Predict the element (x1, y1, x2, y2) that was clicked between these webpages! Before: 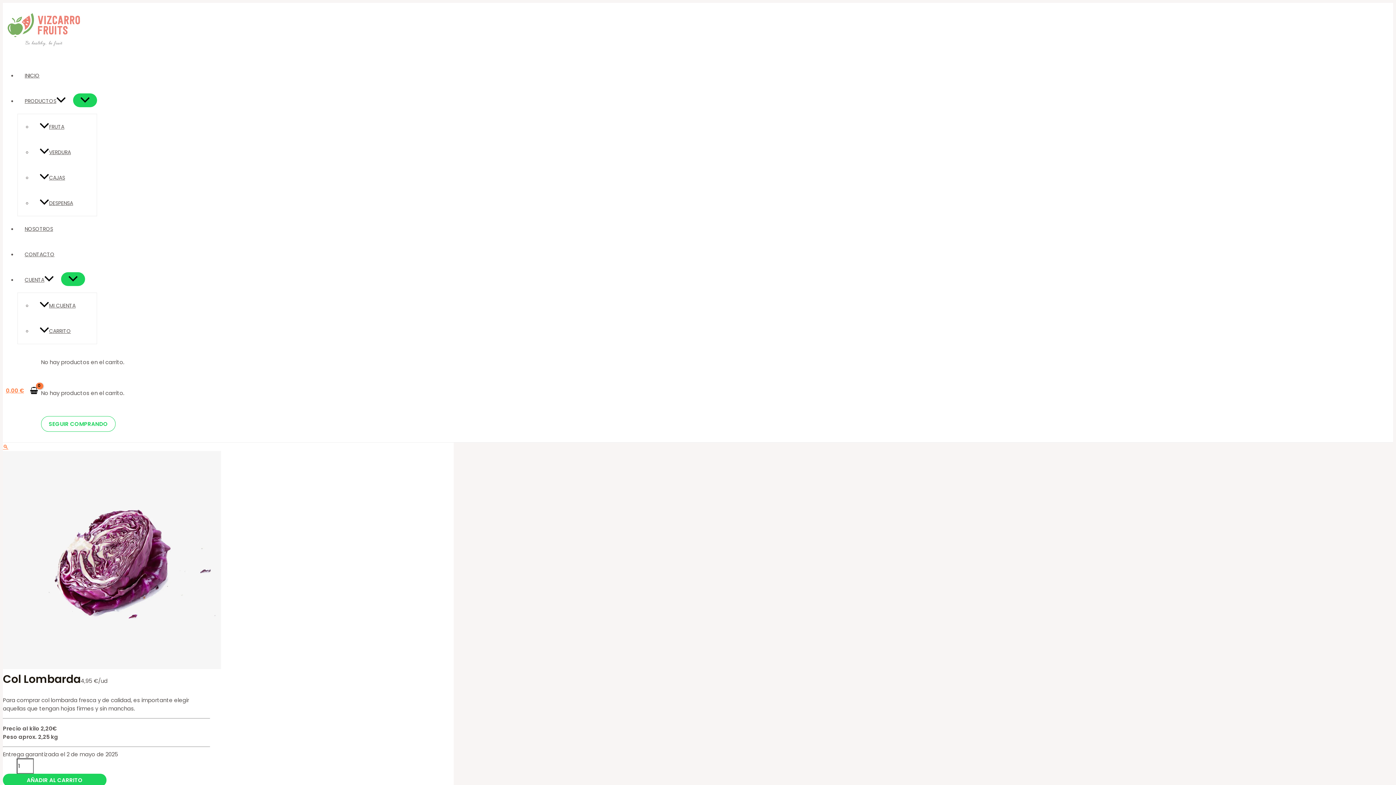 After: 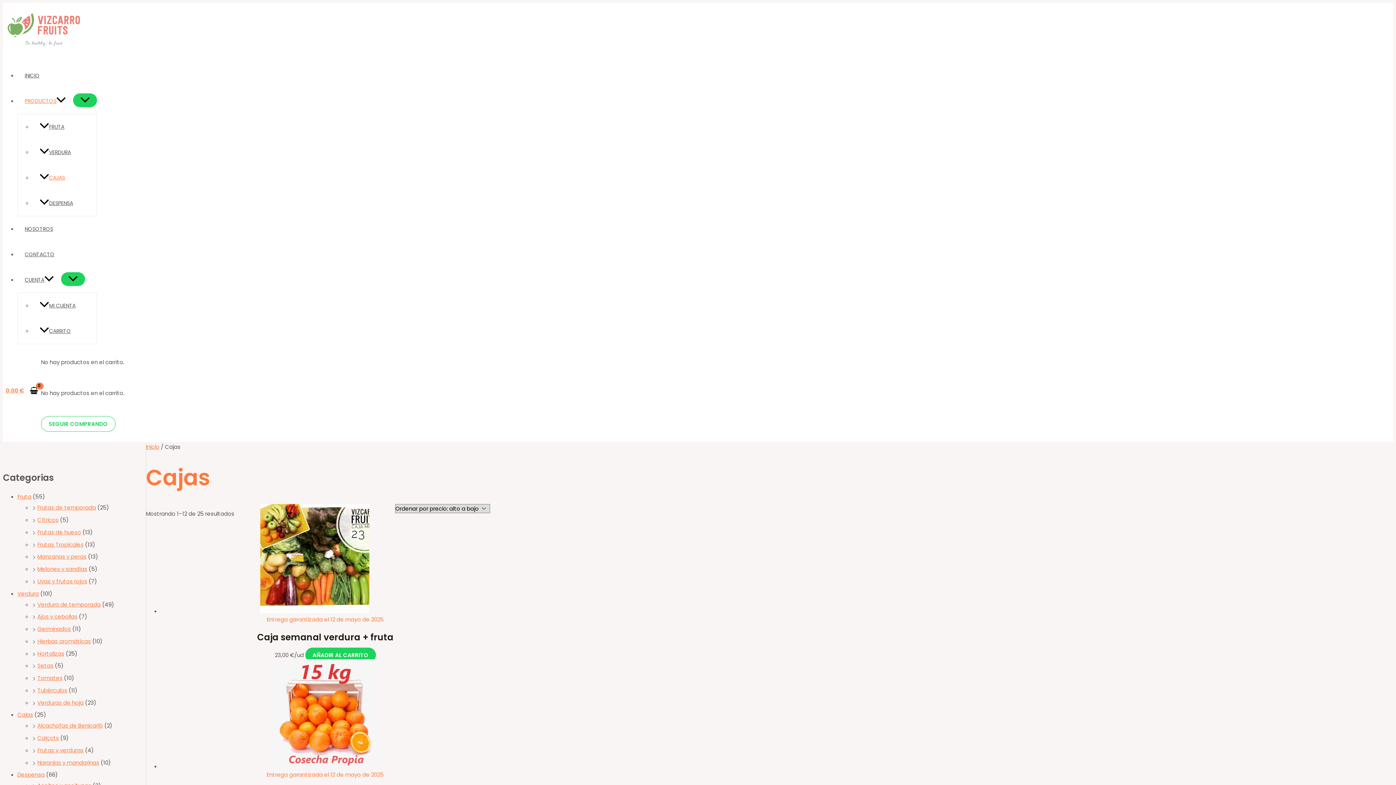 Action: label: CAJAS bbox: (32, 174, 72, 181)